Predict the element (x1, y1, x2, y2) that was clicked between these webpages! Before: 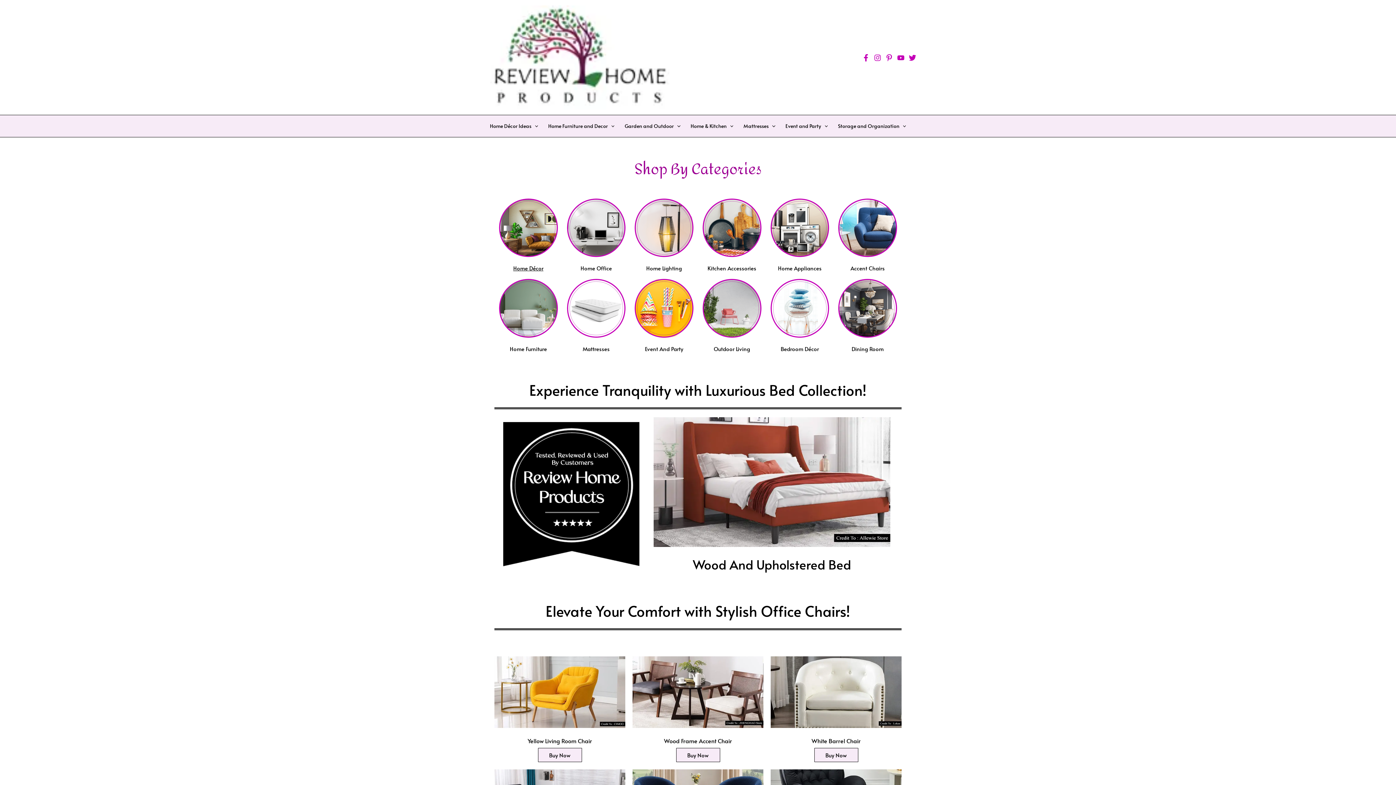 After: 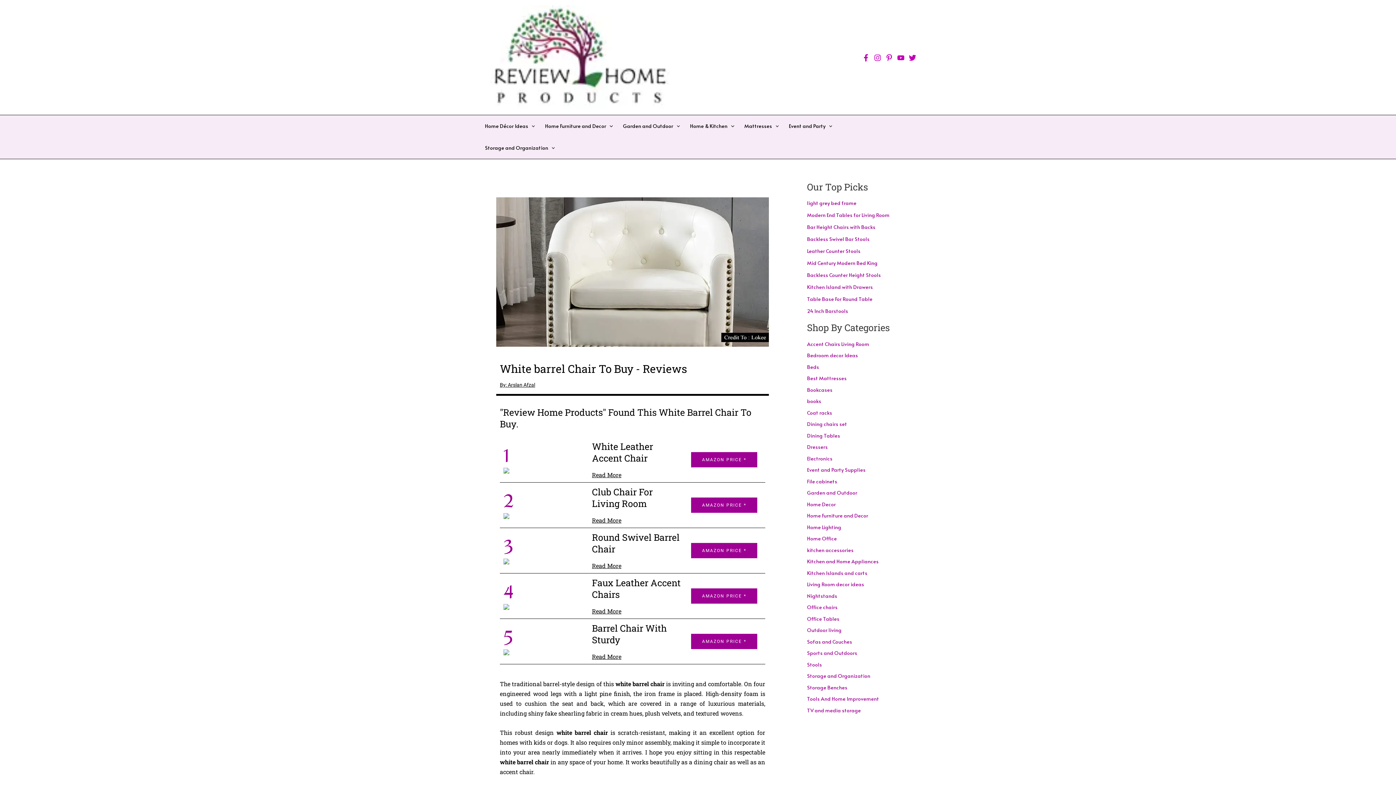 Action: label: Buy Now bbox: (814, 748, 858, 762)